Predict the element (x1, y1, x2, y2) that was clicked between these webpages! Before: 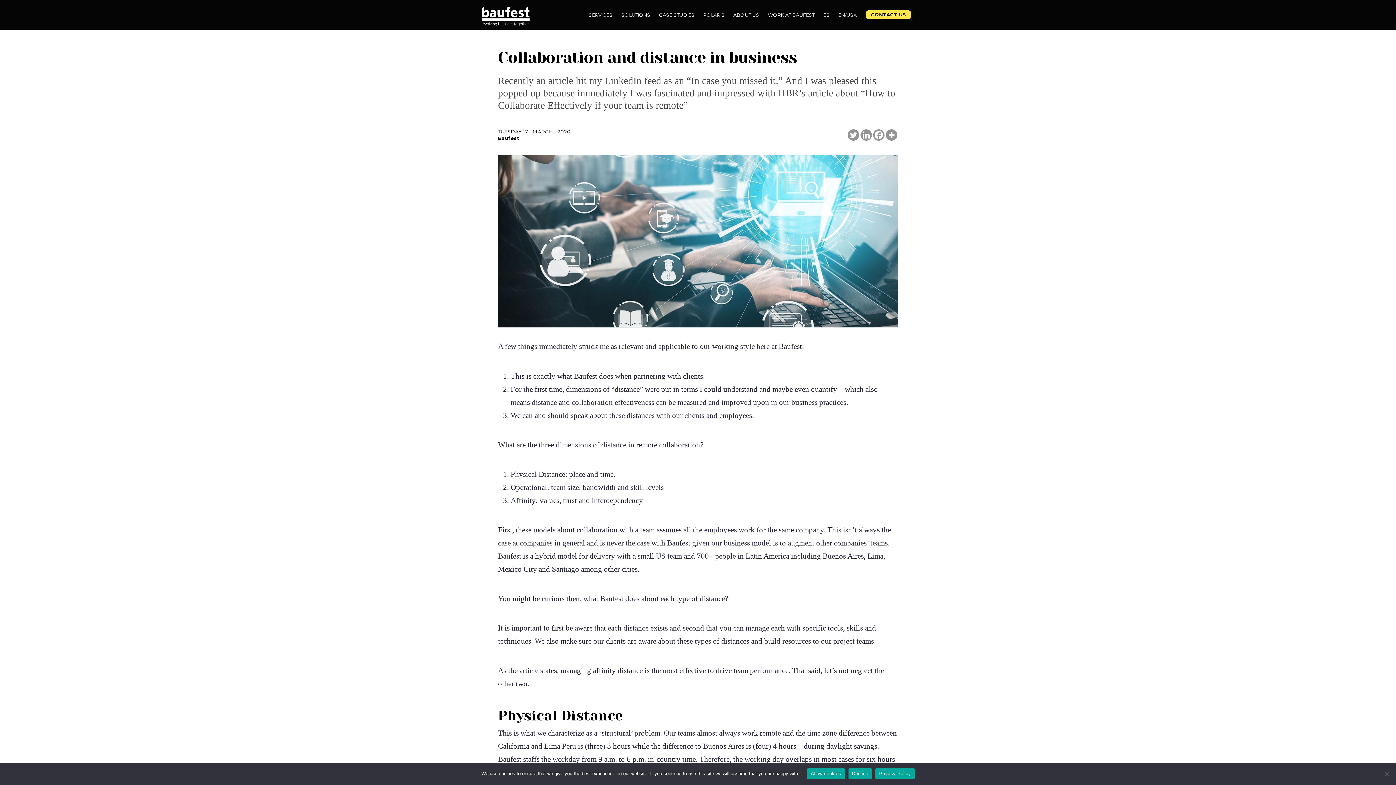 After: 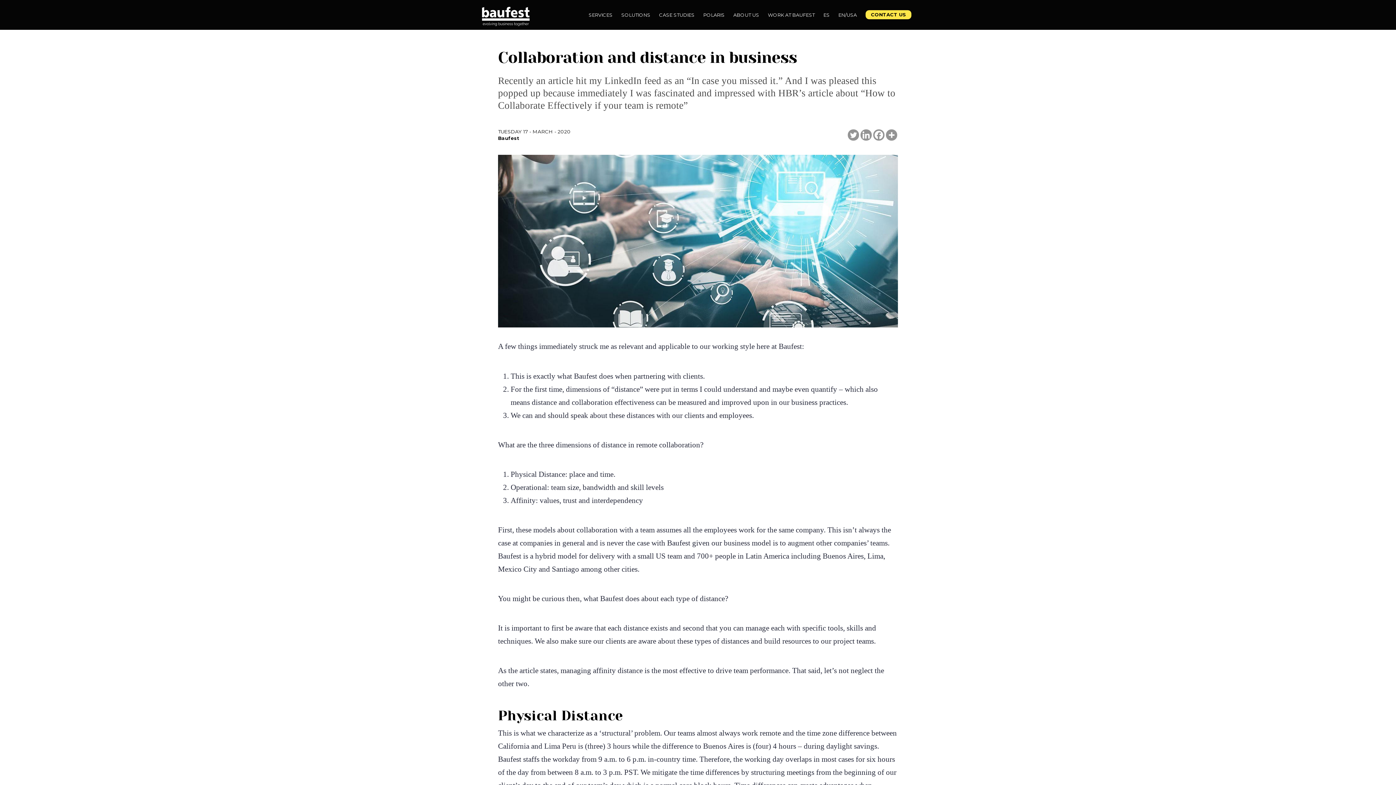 Action: label: Decline bbox: (848, 768, 872, 779)